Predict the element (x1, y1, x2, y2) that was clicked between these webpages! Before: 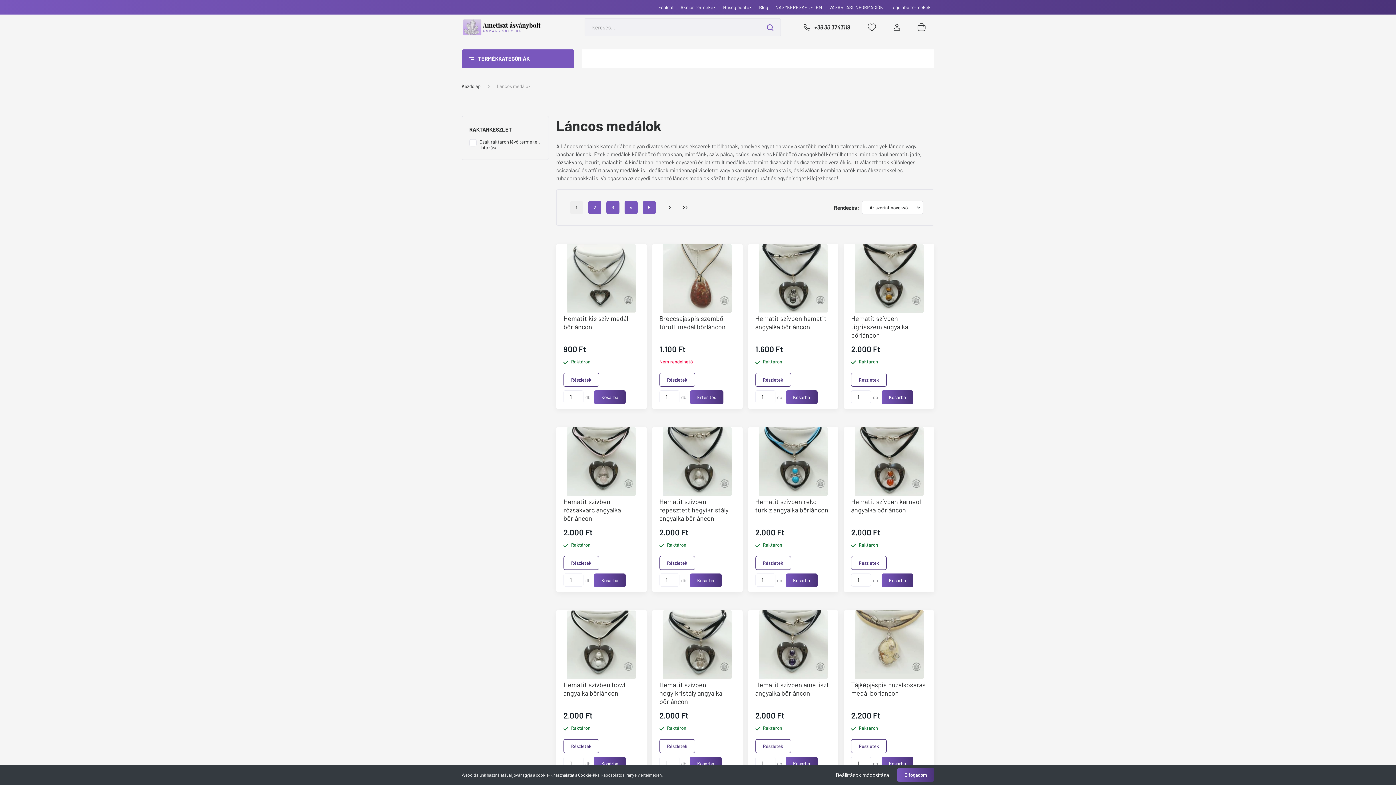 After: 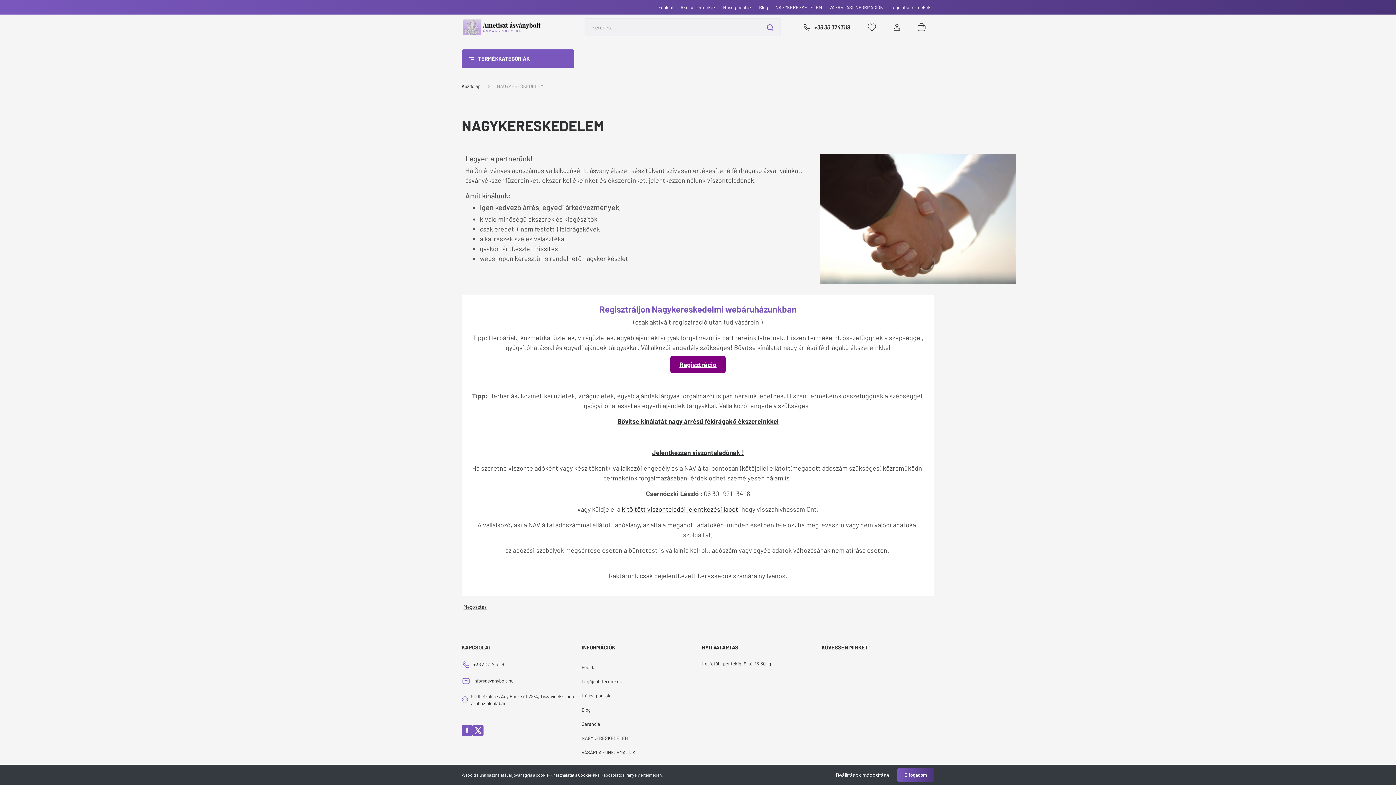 Action: bbox: (772, 3, 825, 10) label: NAGYKERESKEDELEM